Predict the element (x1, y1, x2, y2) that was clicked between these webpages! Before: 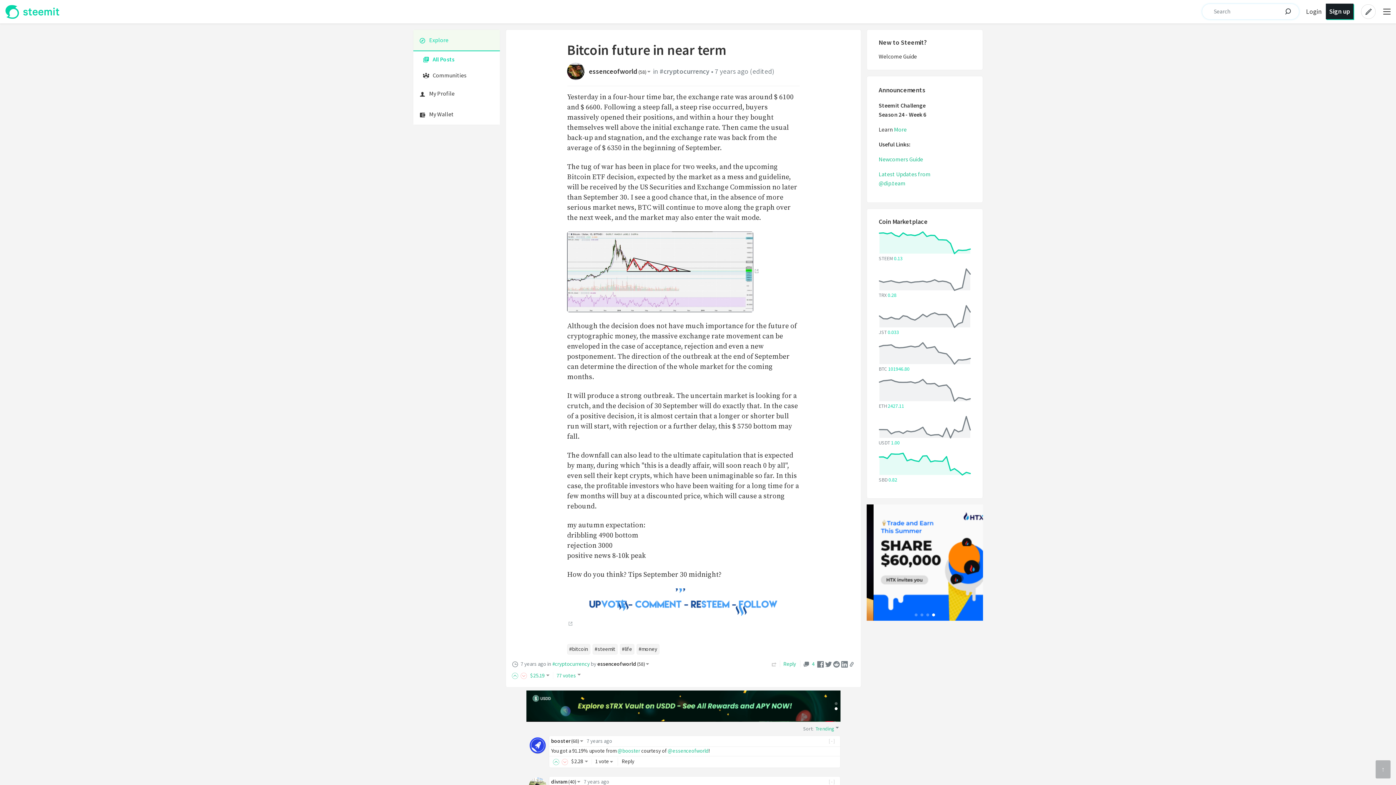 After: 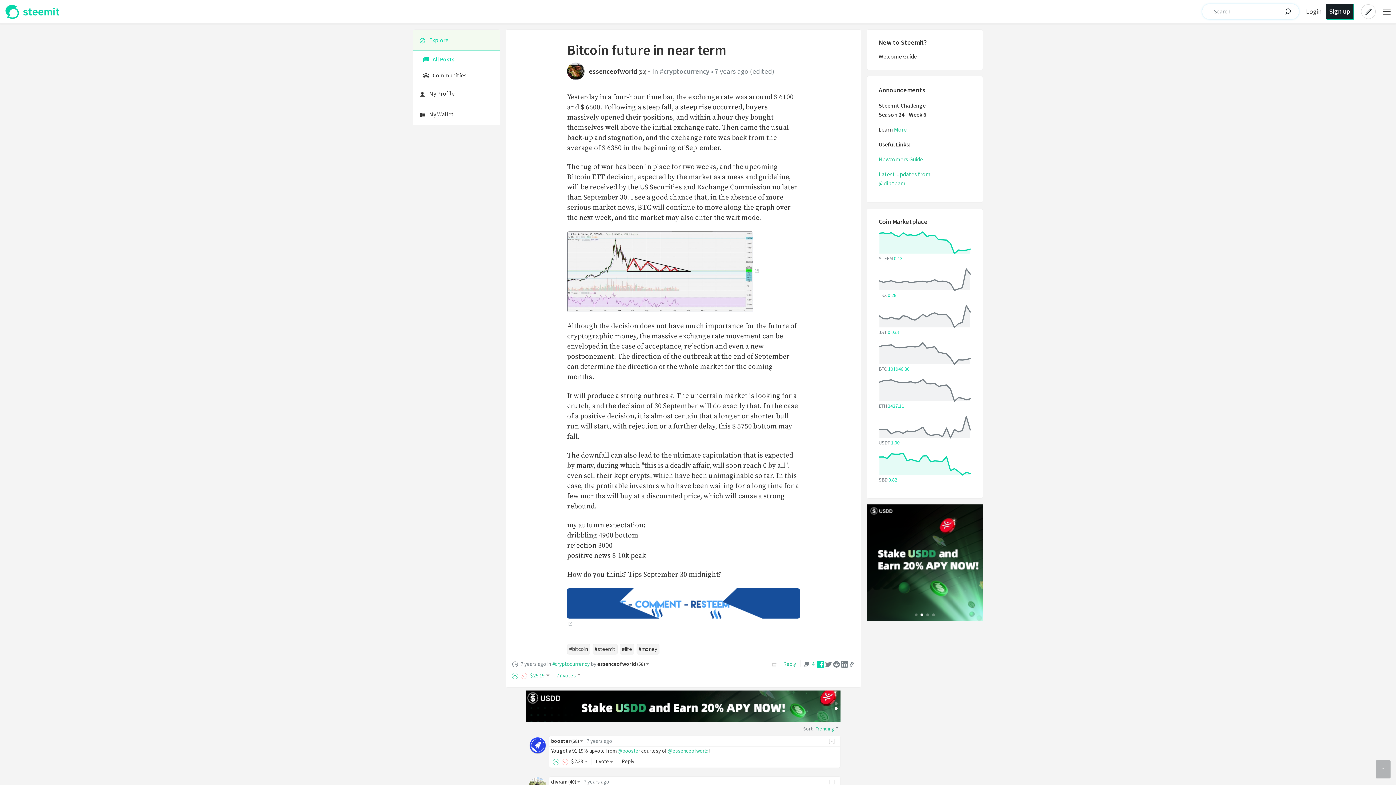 Action: bbox: (817, 660, 824, 667)